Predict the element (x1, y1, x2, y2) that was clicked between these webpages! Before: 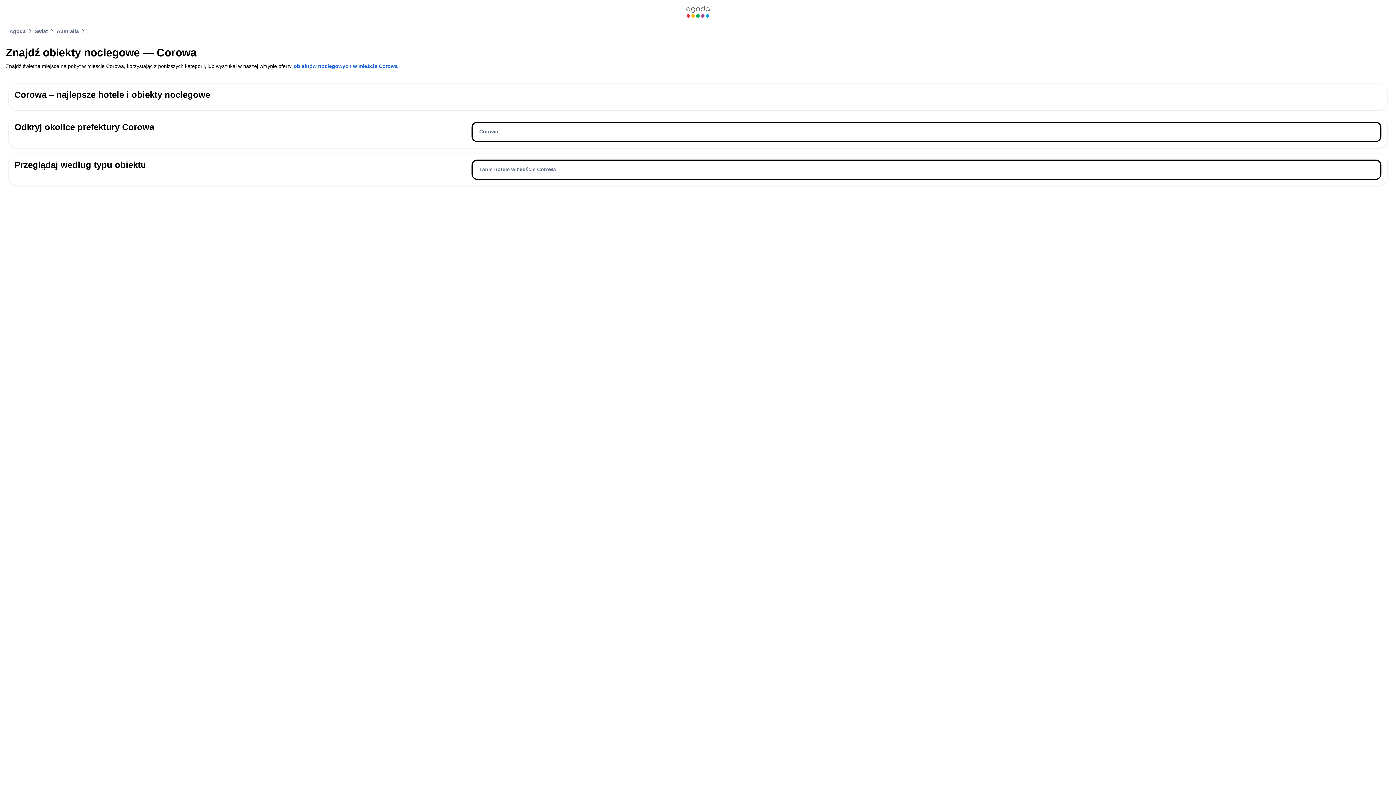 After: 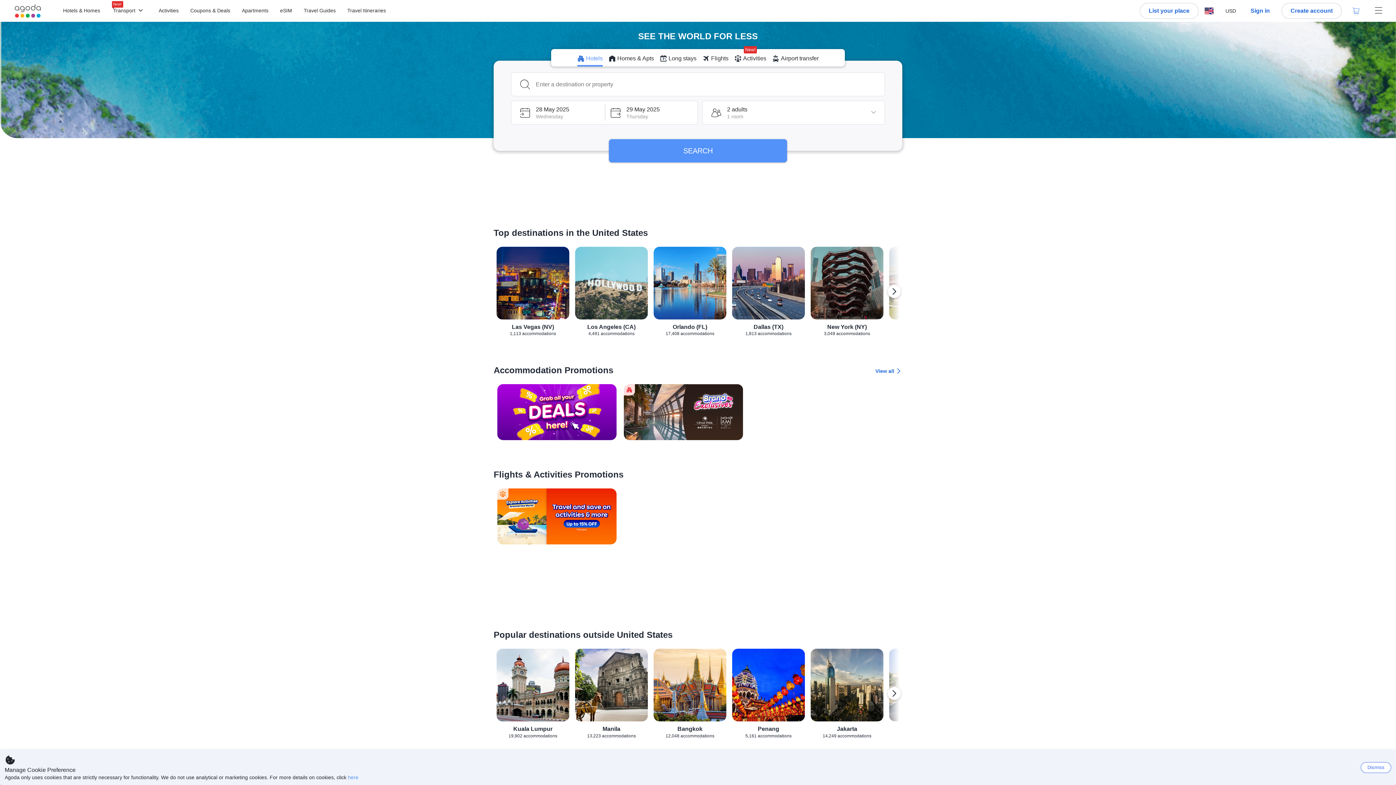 Action: bbox: (672, 5, 723, 17)